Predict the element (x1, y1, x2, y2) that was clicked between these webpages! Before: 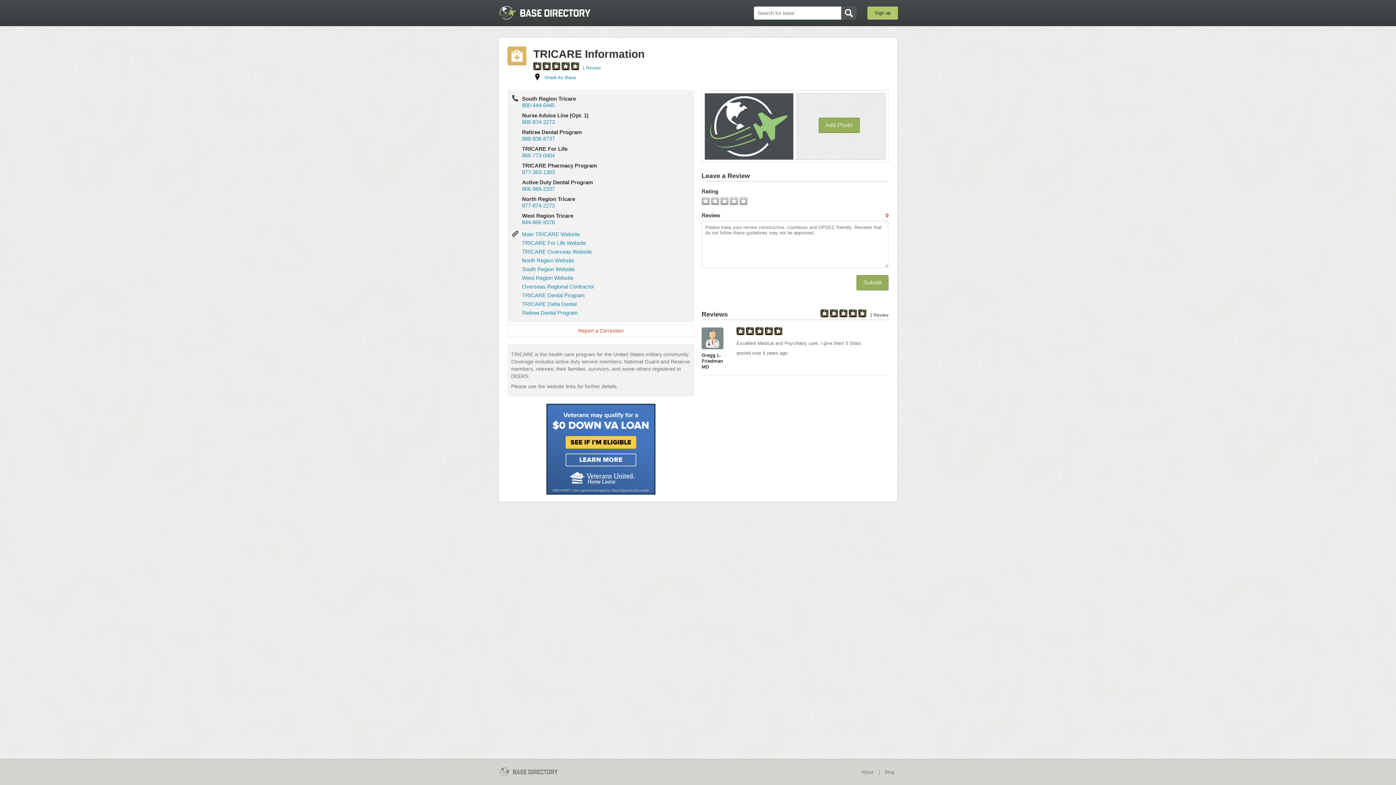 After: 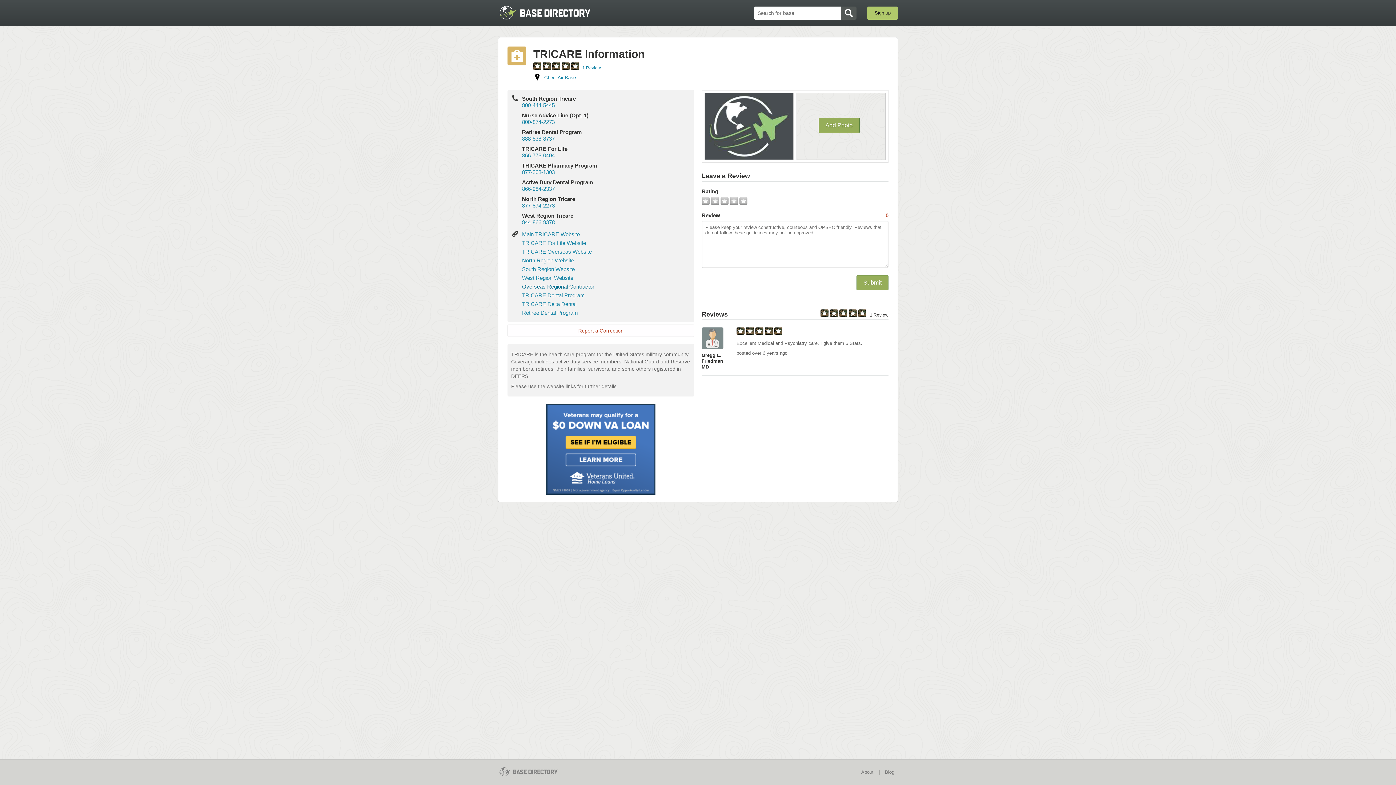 Action: label: Overseas Regional Contractor bbox: (522, 283, 594, 289)